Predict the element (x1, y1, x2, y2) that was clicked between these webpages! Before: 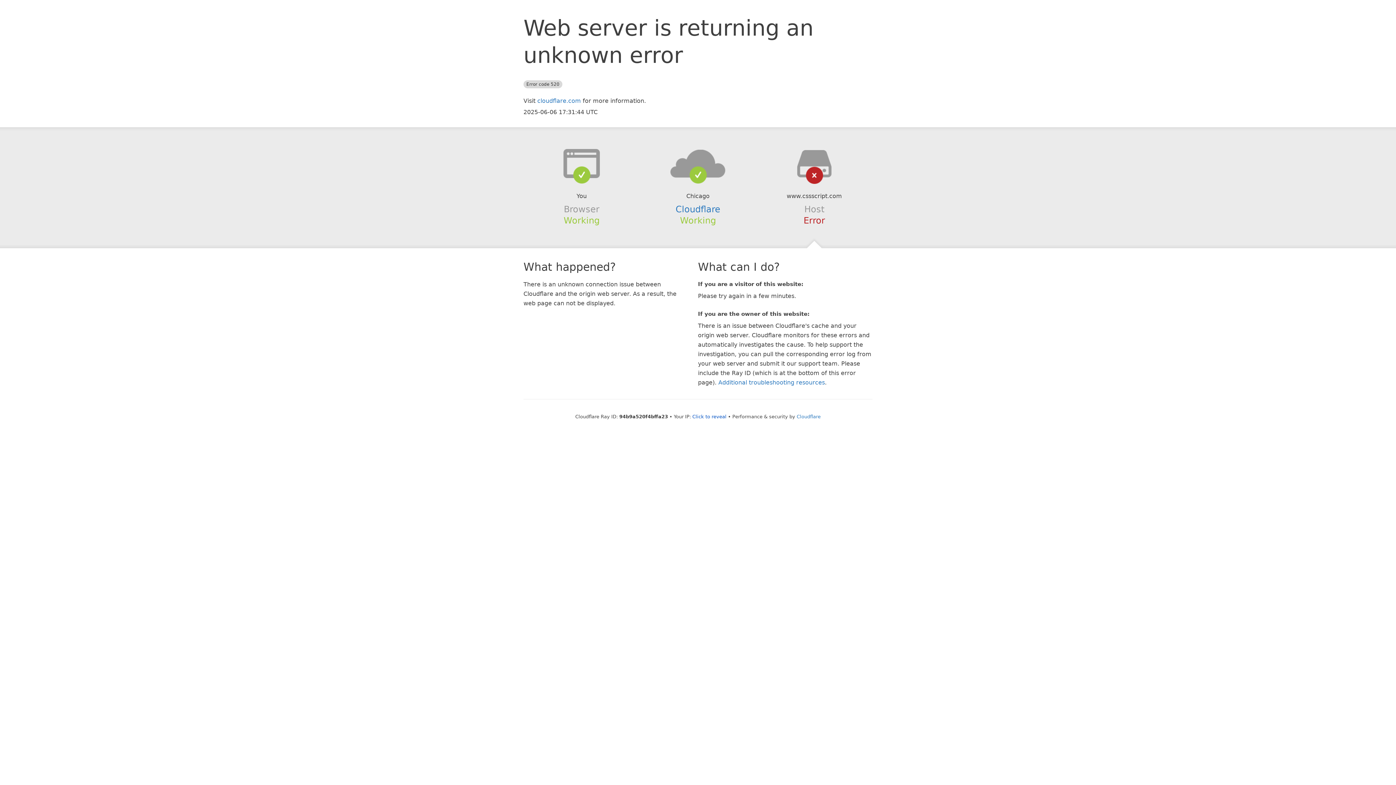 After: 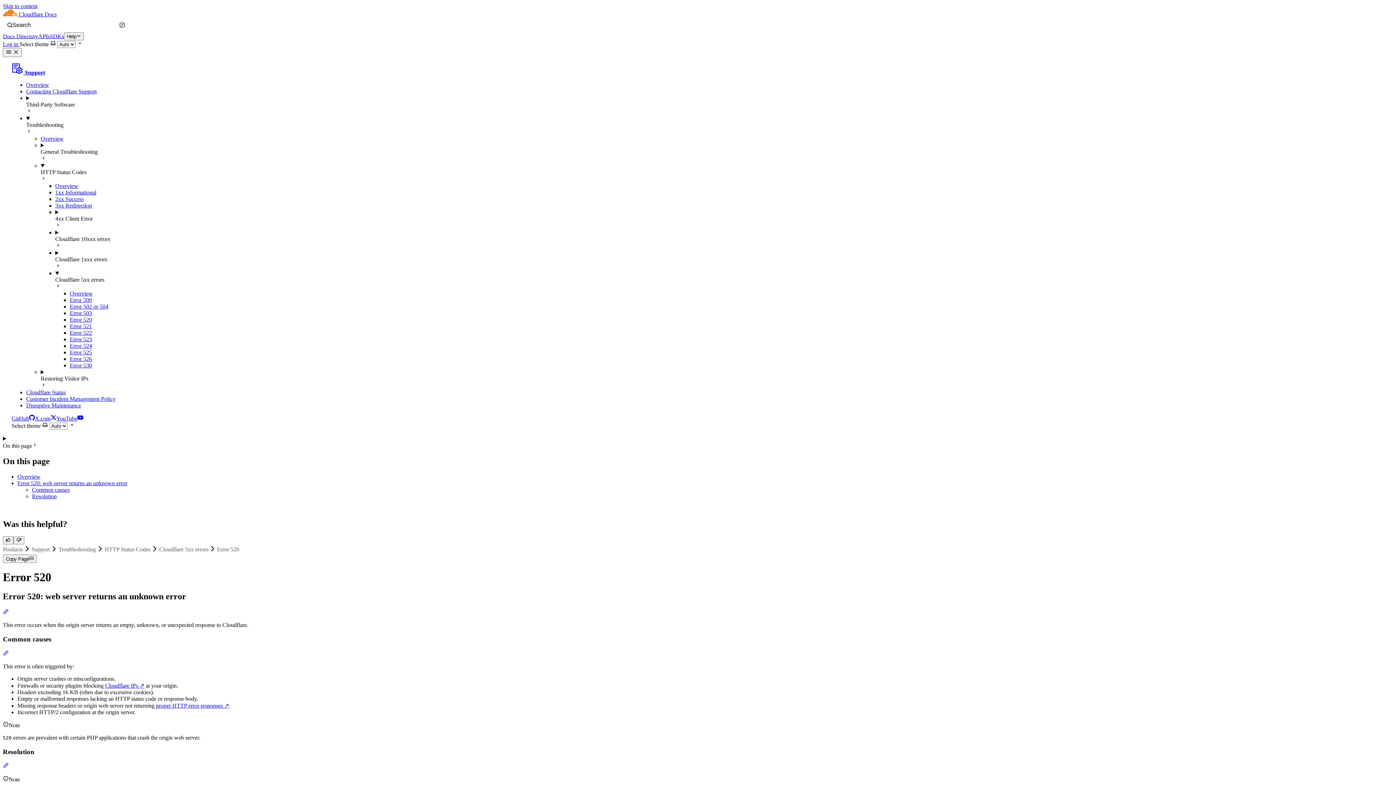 Action: bbox: (718, 379, 825, 386) label: Additional troubleshooting resources